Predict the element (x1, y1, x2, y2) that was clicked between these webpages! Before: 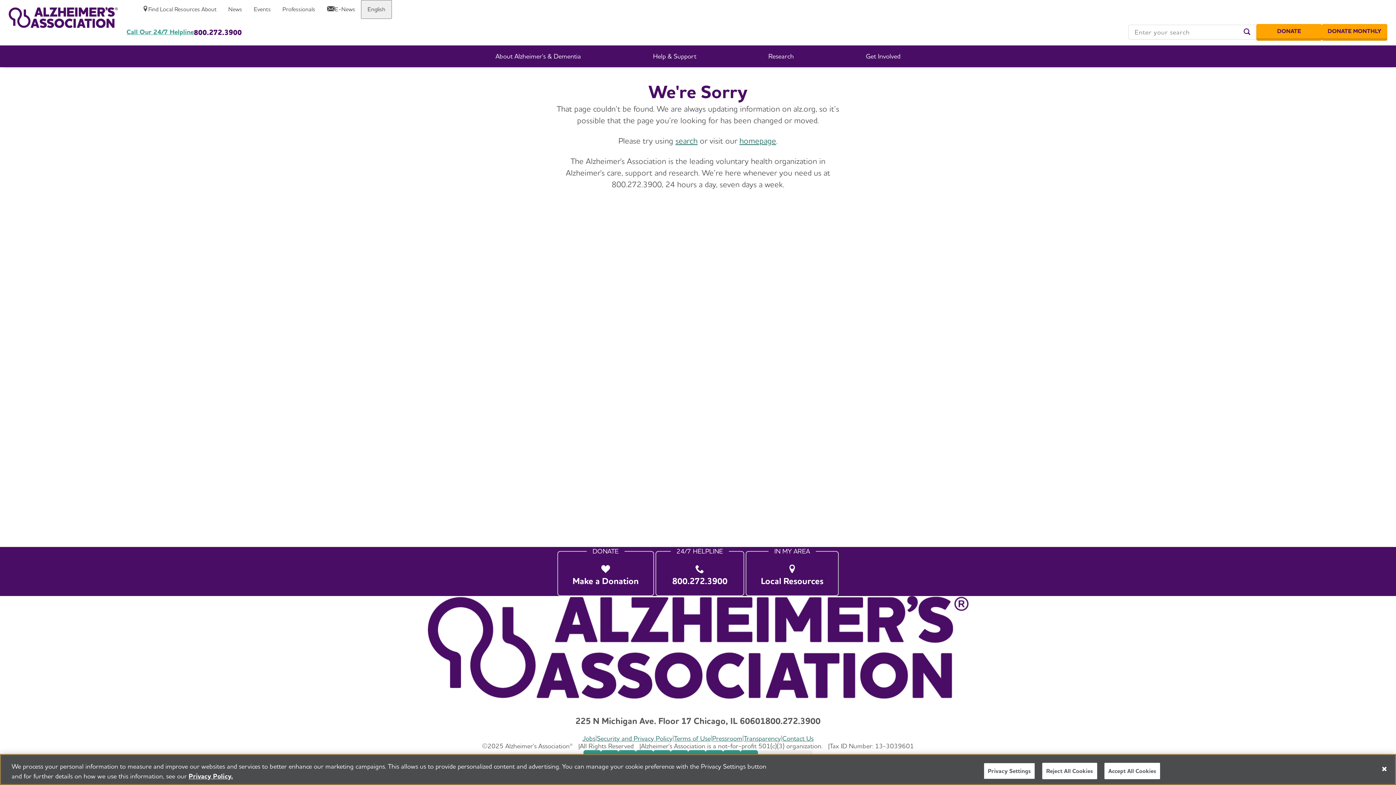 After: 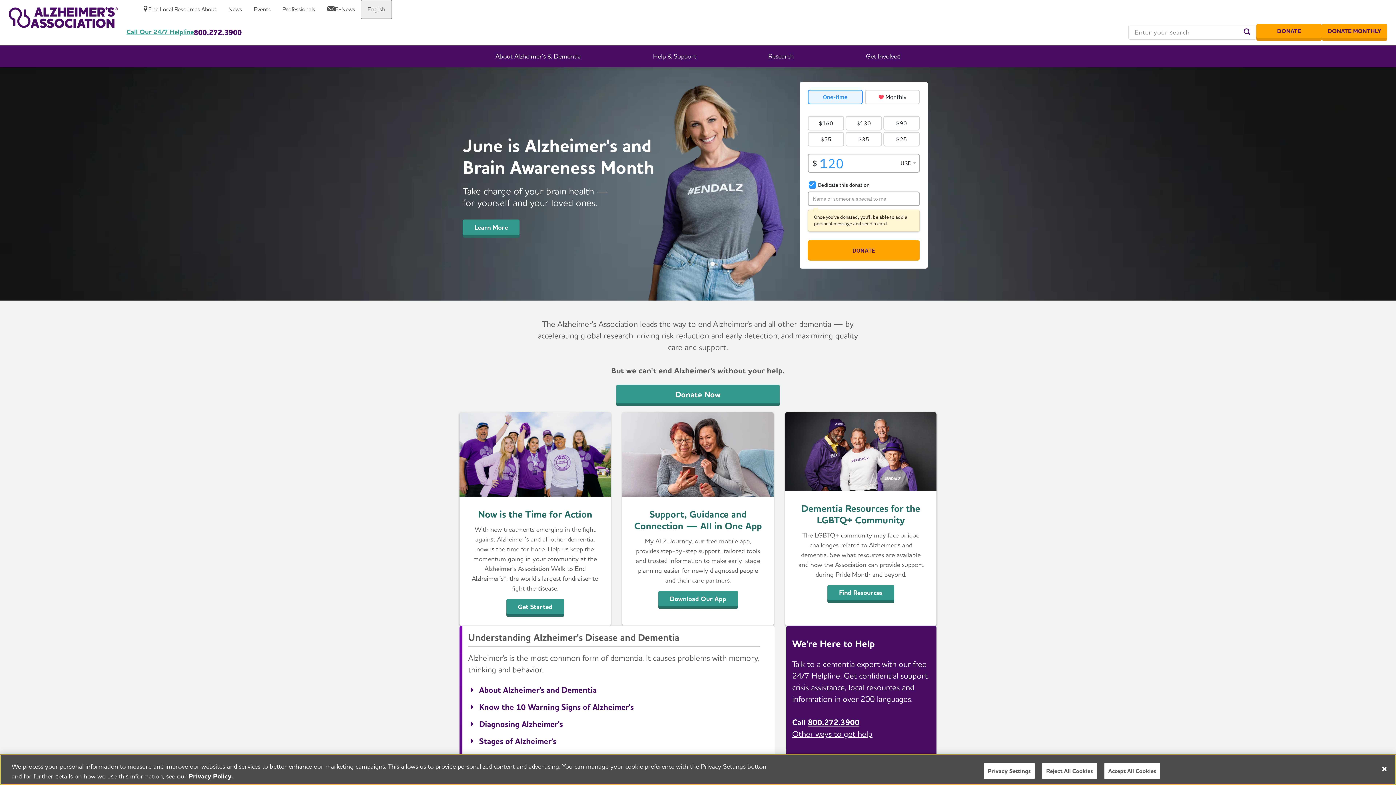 Action: bbox: (427, 596, 968, 701)